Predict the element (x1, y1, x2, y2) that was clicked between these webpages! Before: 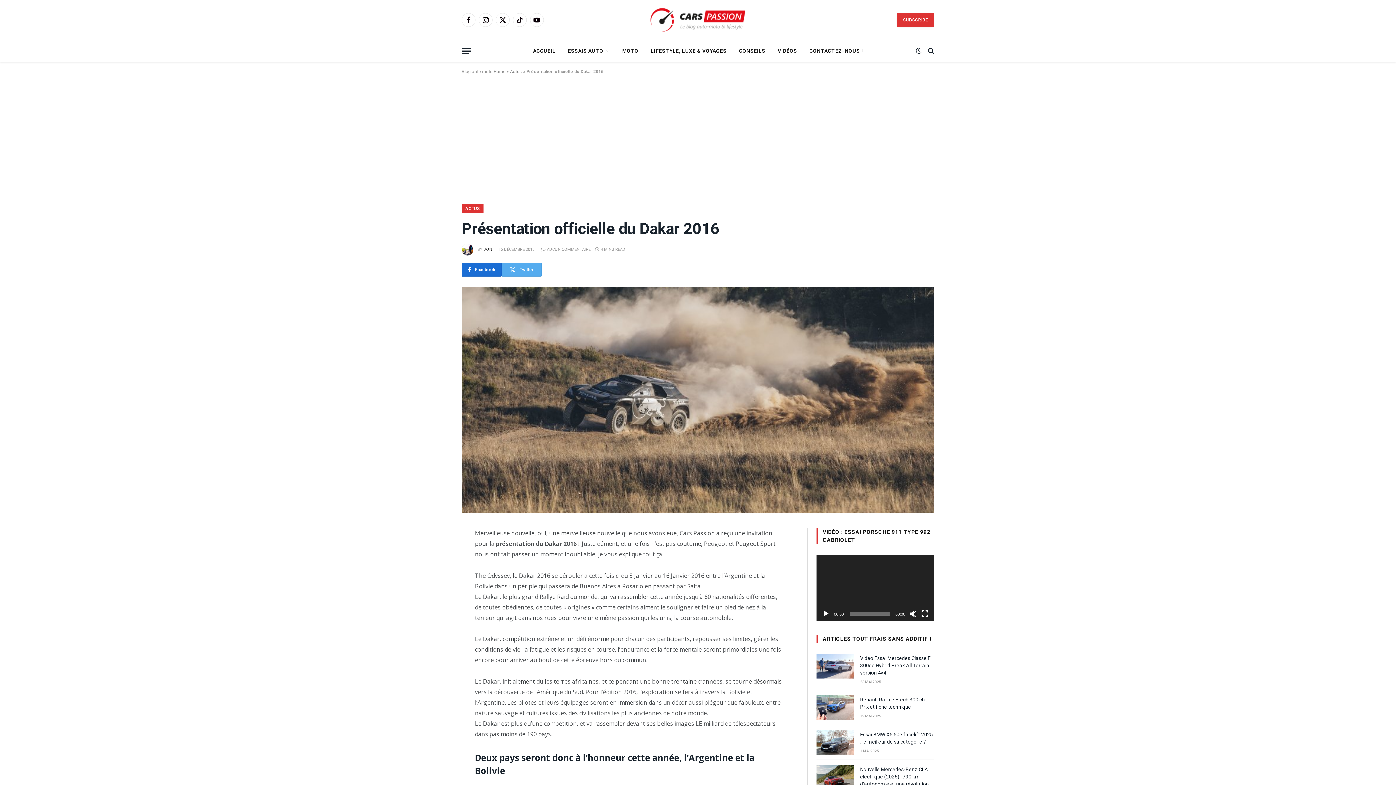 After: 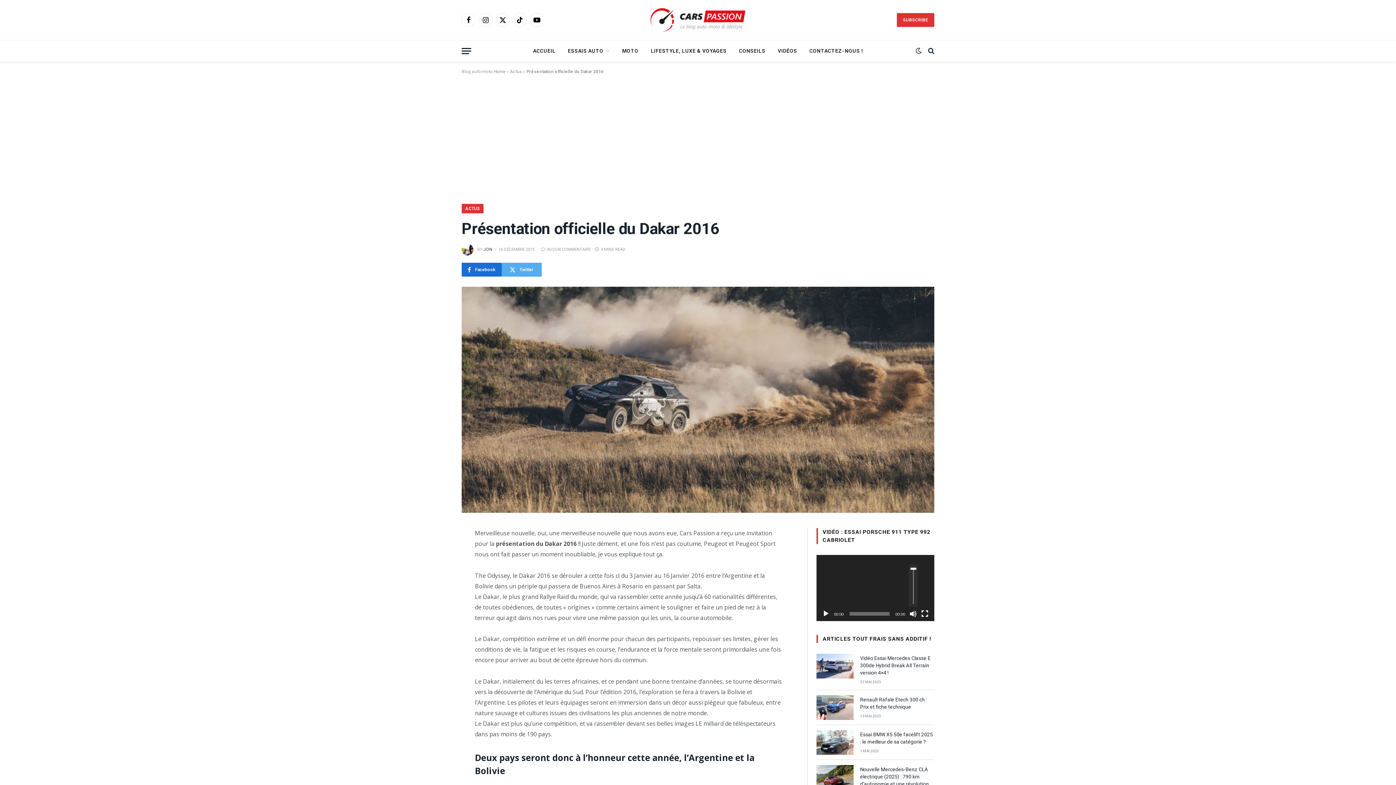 Action: label: Muet bbox: (909, 610, 917, 617)